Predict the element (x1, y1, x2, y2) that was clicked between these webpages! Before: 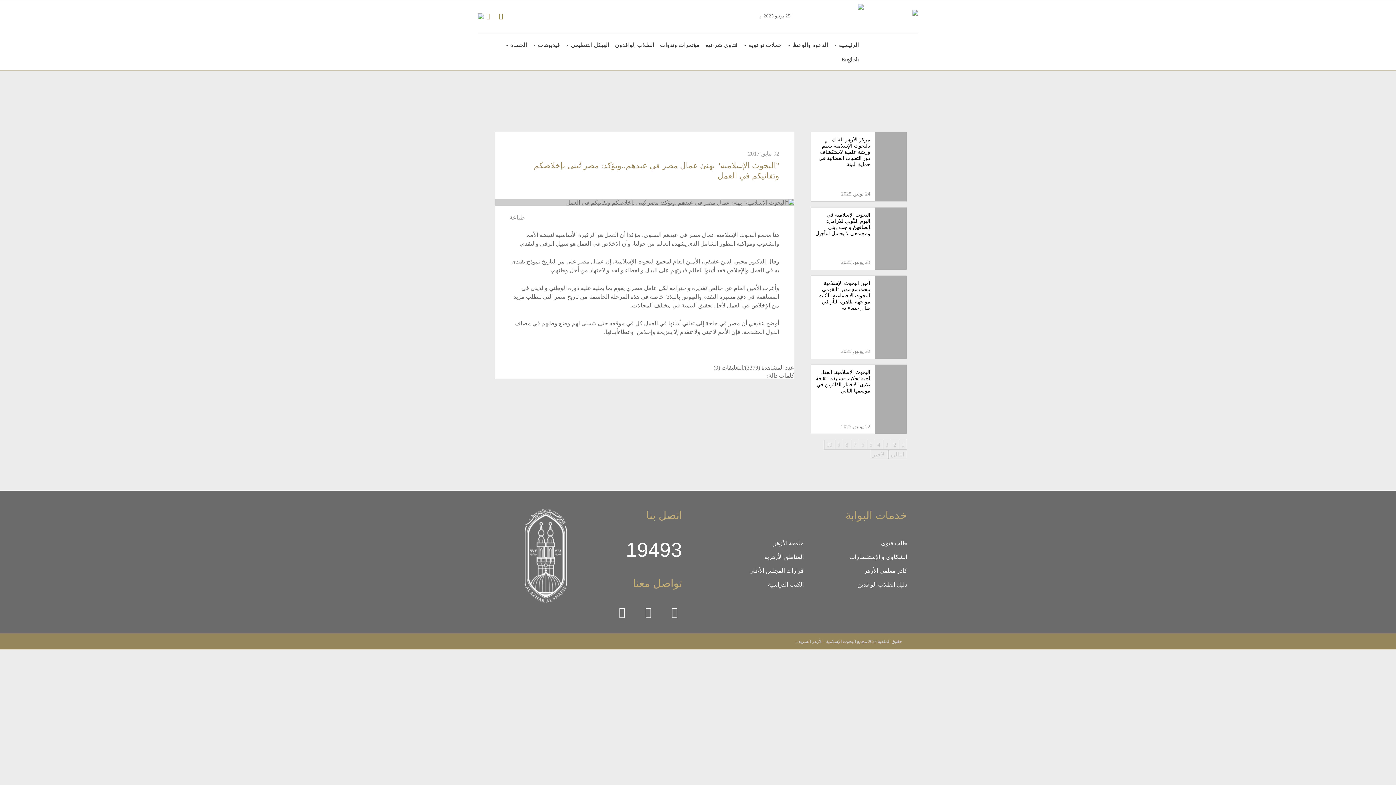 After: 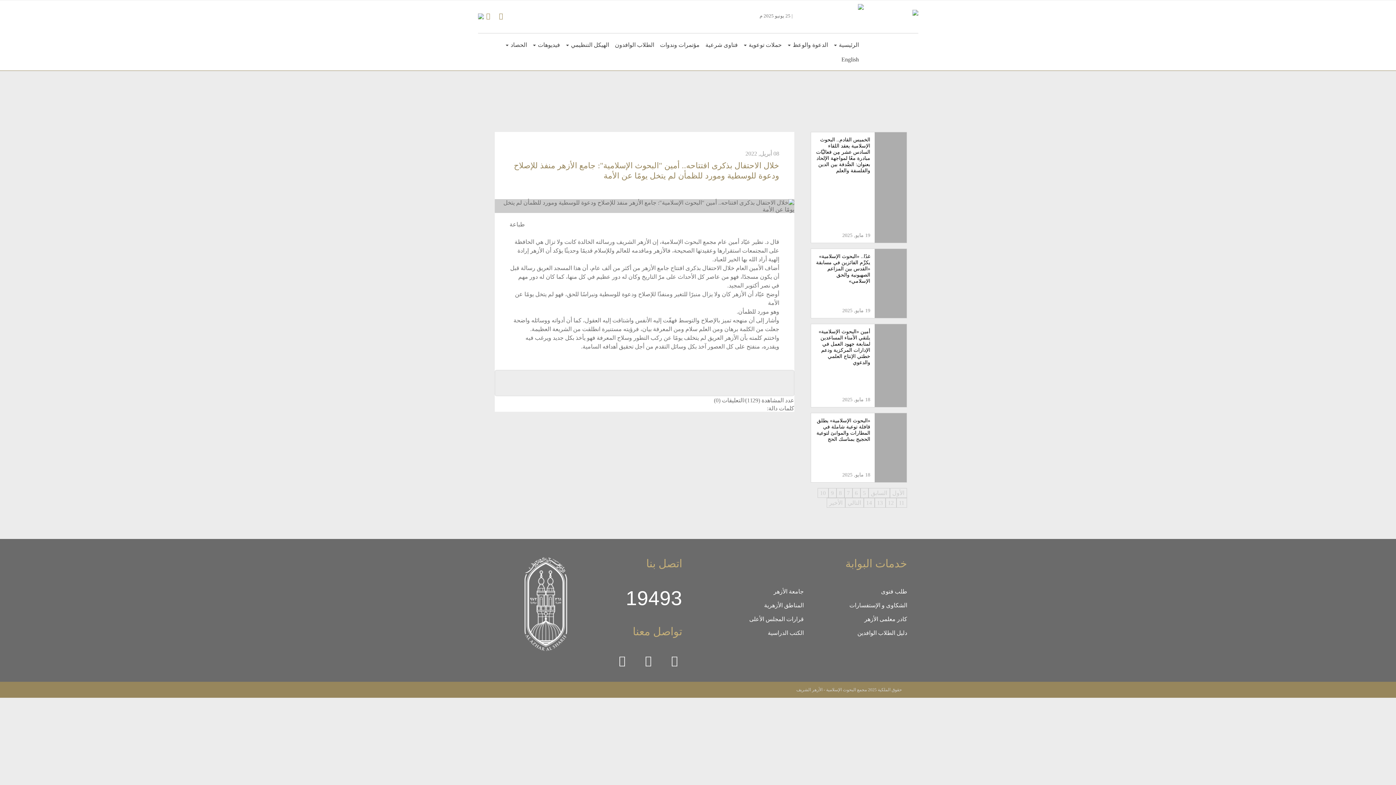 Action: label: 10 bbox: (824, 440, 835, 449)